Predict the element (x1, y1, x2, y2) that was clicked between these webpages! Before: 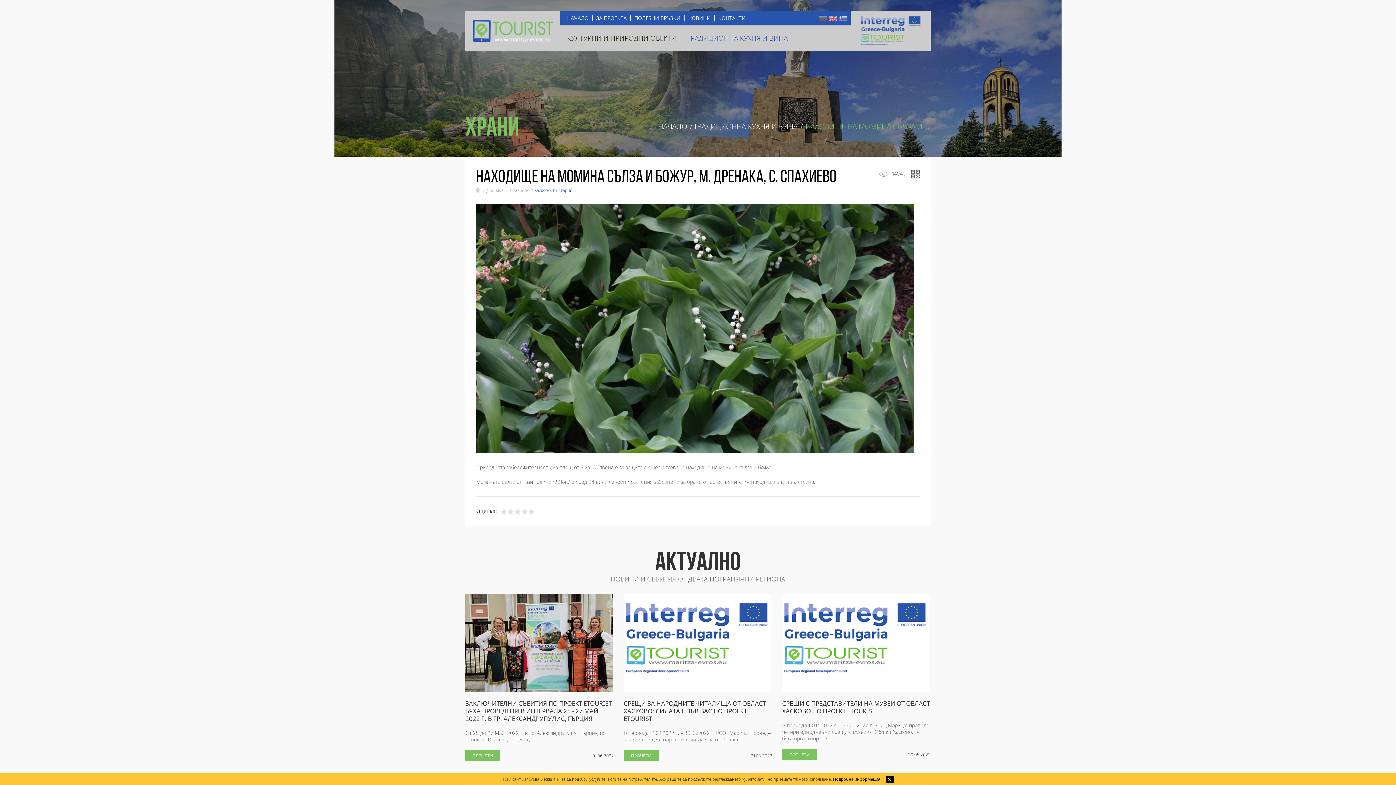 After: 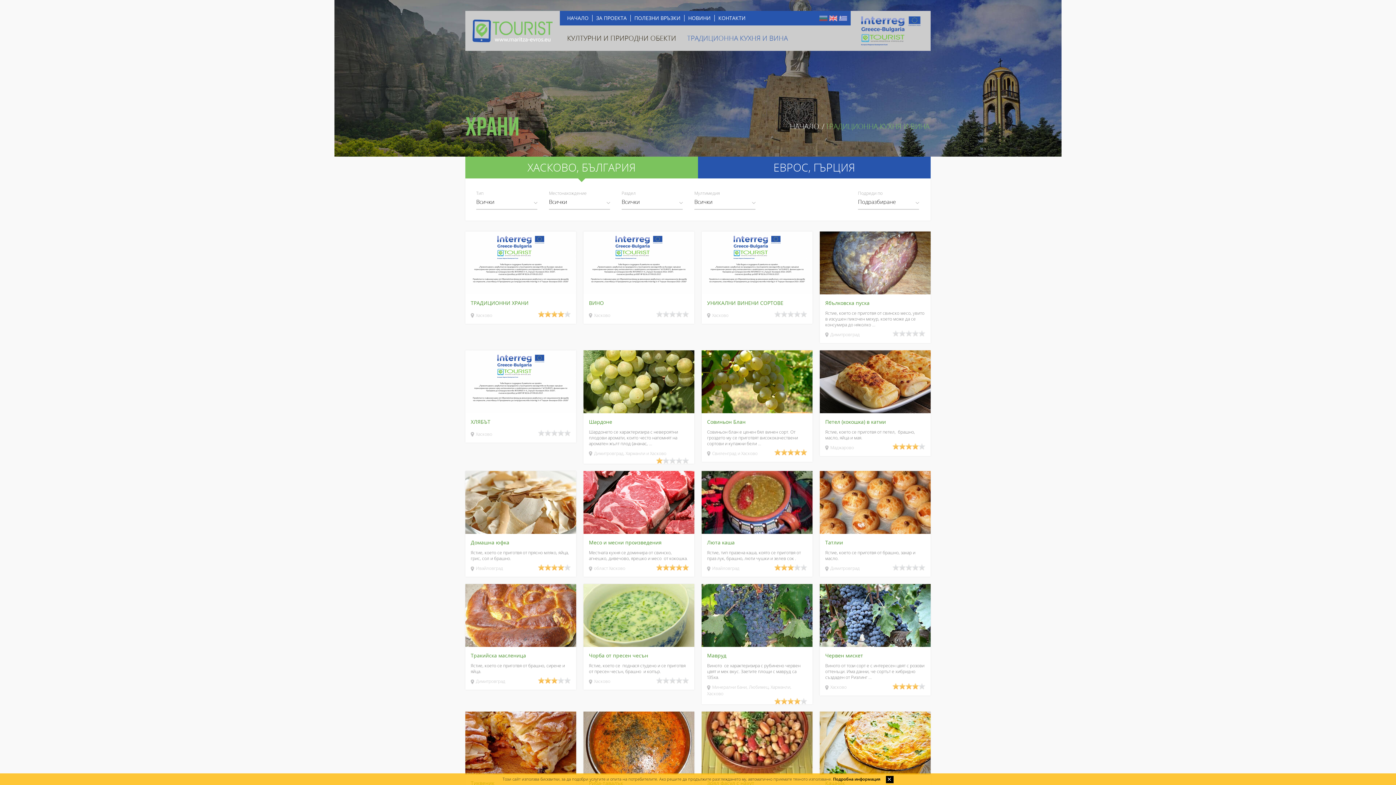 Action: bbox: (534, 187, 572, 193) label: Хасково, България